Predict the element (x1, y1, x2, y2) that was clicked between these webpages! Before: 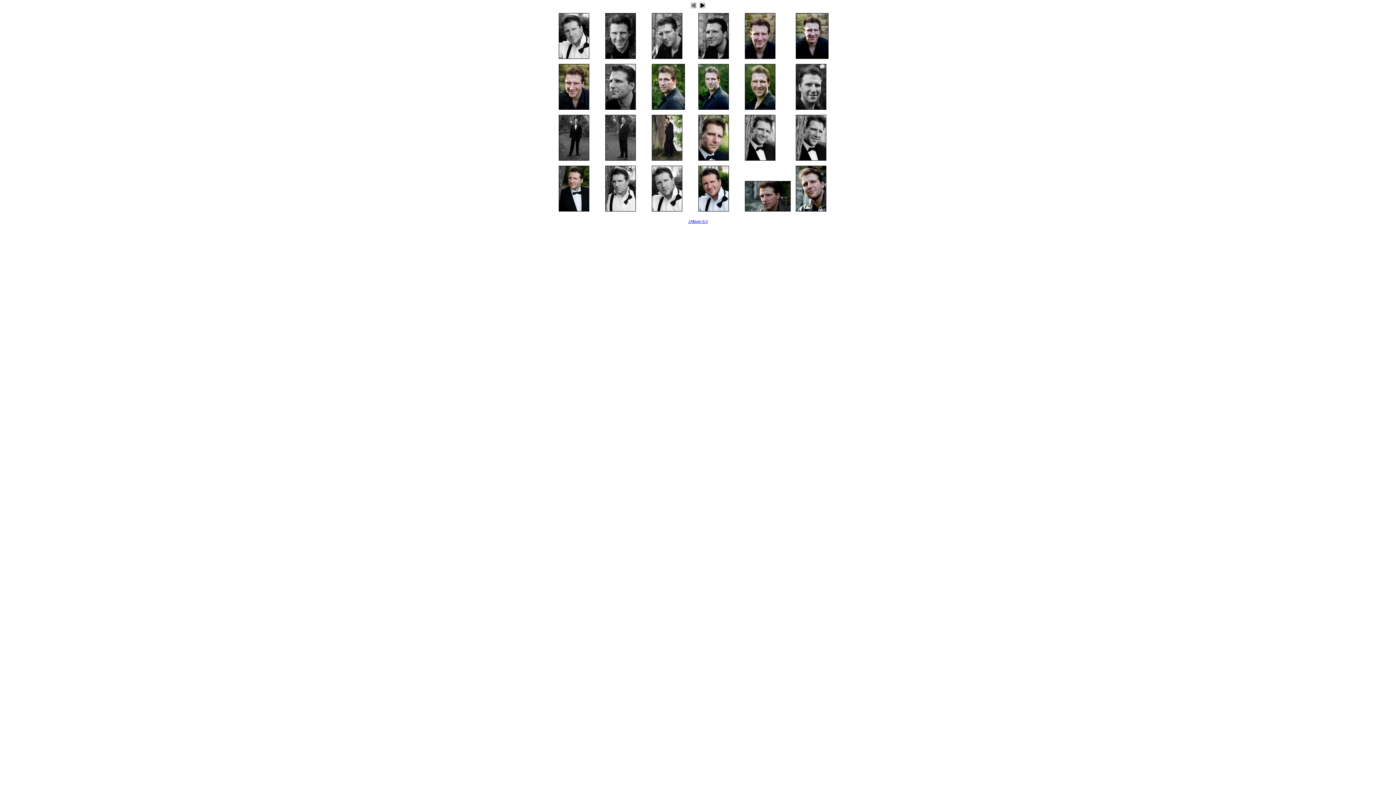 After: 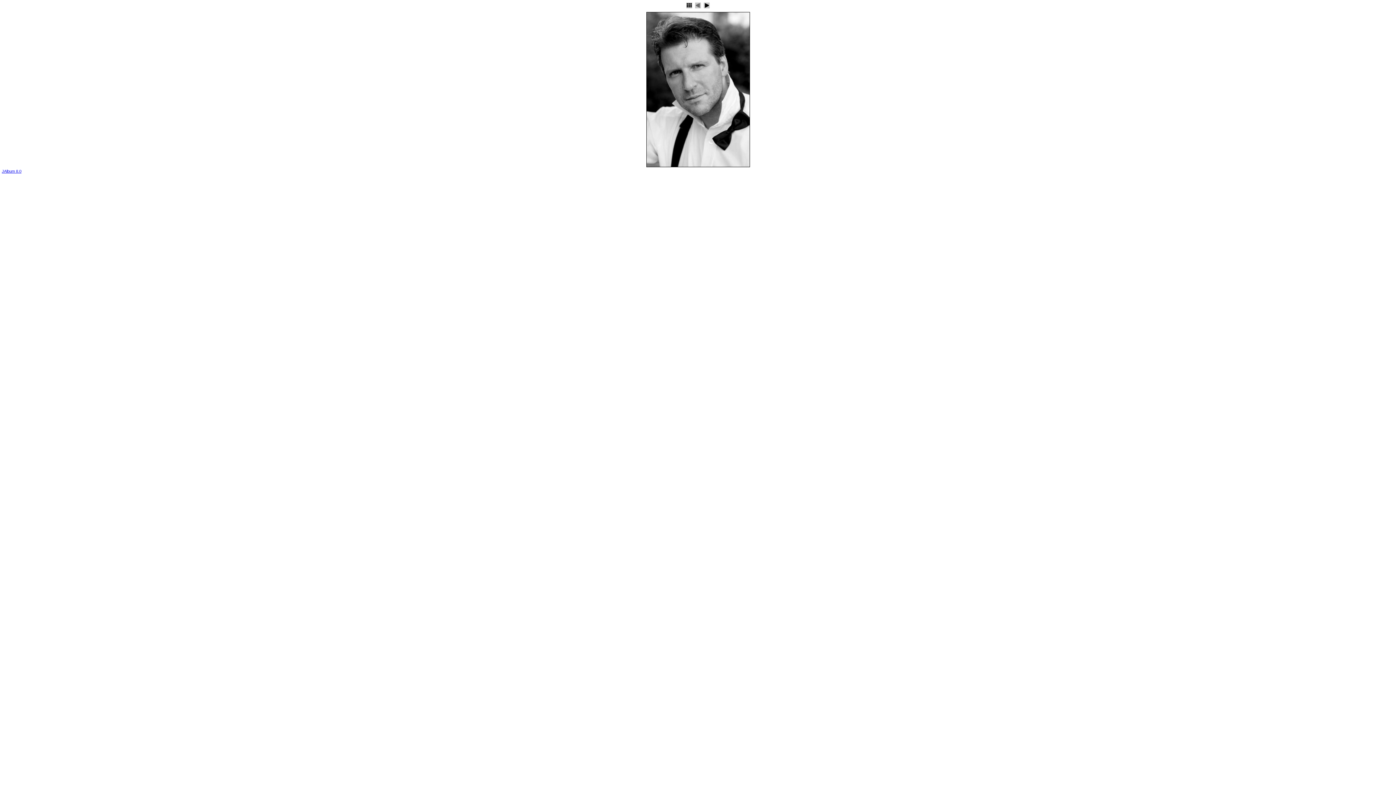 Action: bbox: (557, 57, 591, 61) label: 
